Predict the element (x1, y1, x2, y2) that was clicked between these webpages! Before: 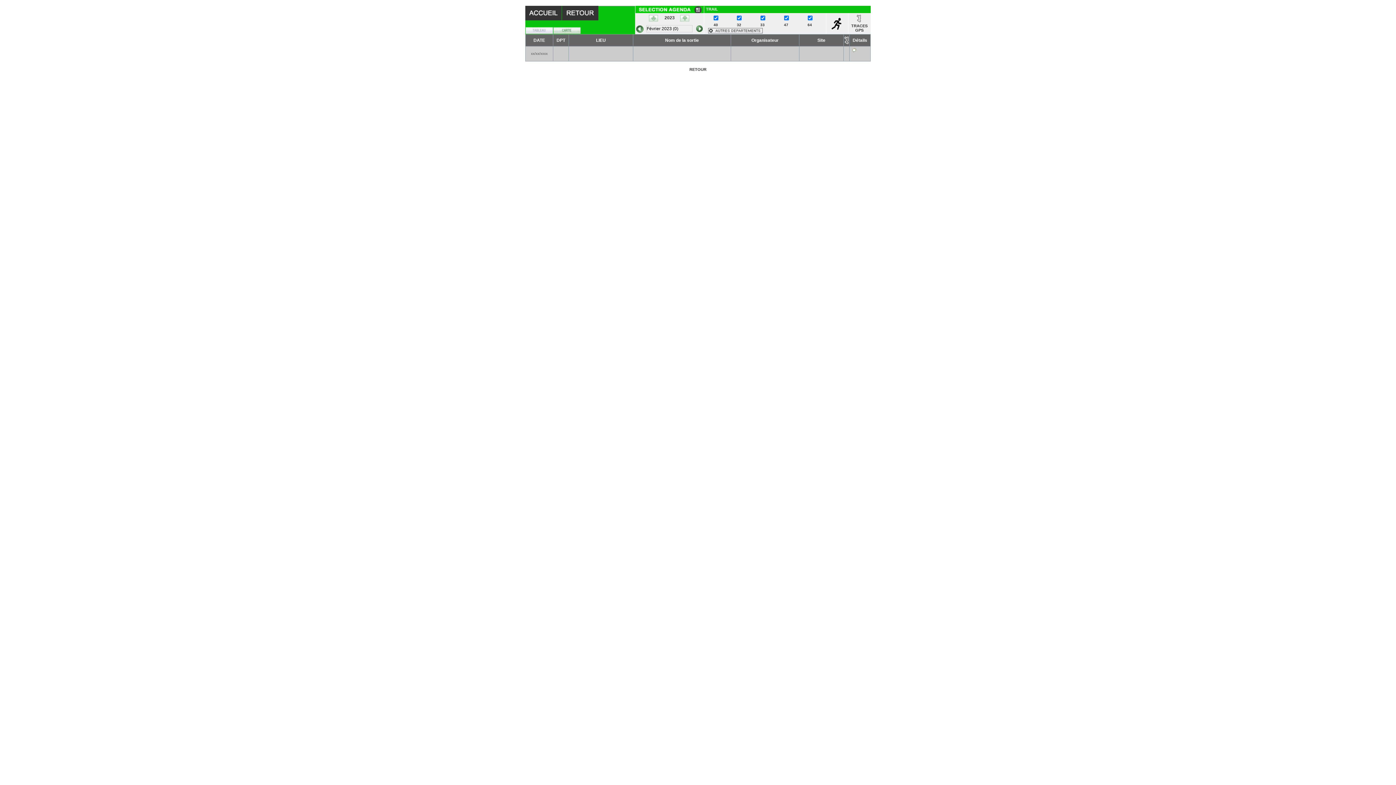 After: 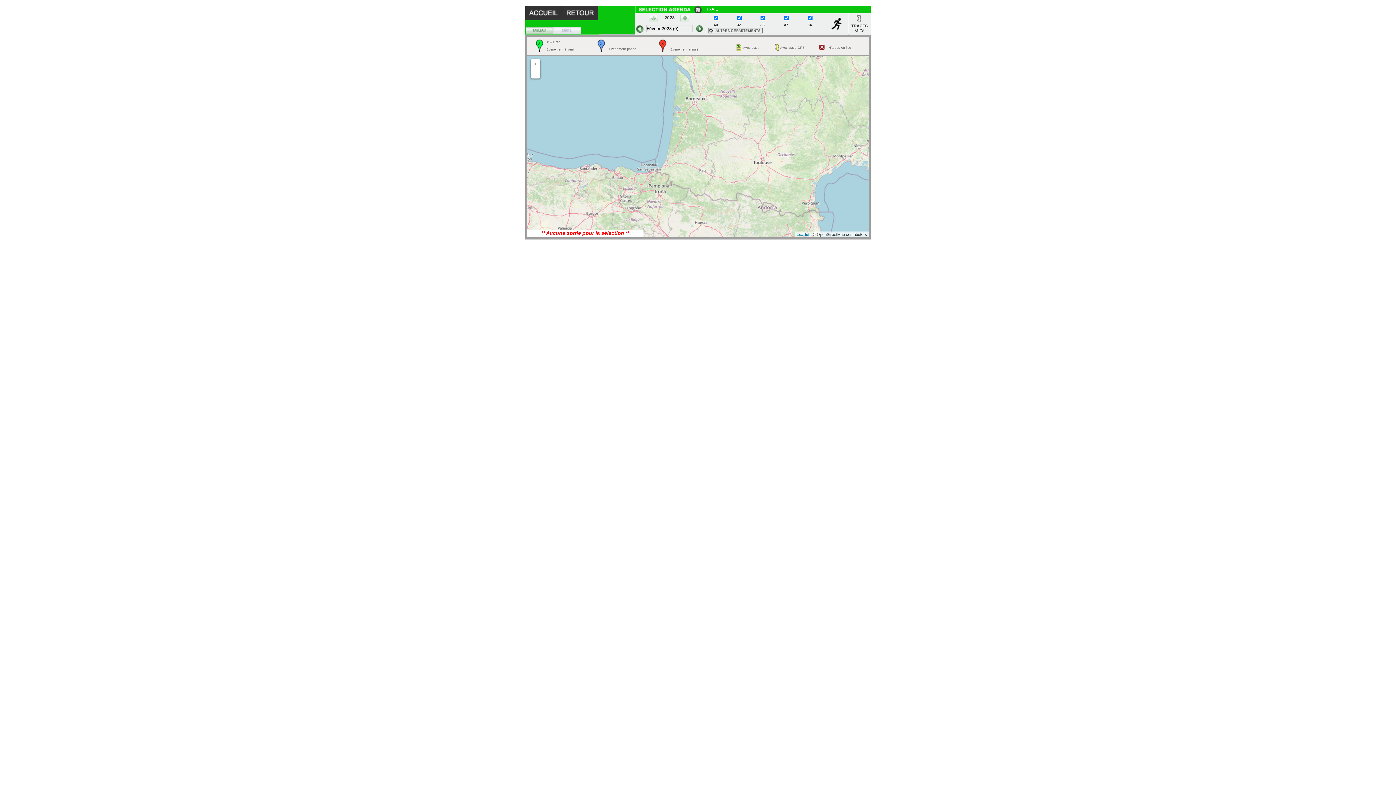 Action: bbox: (553, 30, 580, 34)